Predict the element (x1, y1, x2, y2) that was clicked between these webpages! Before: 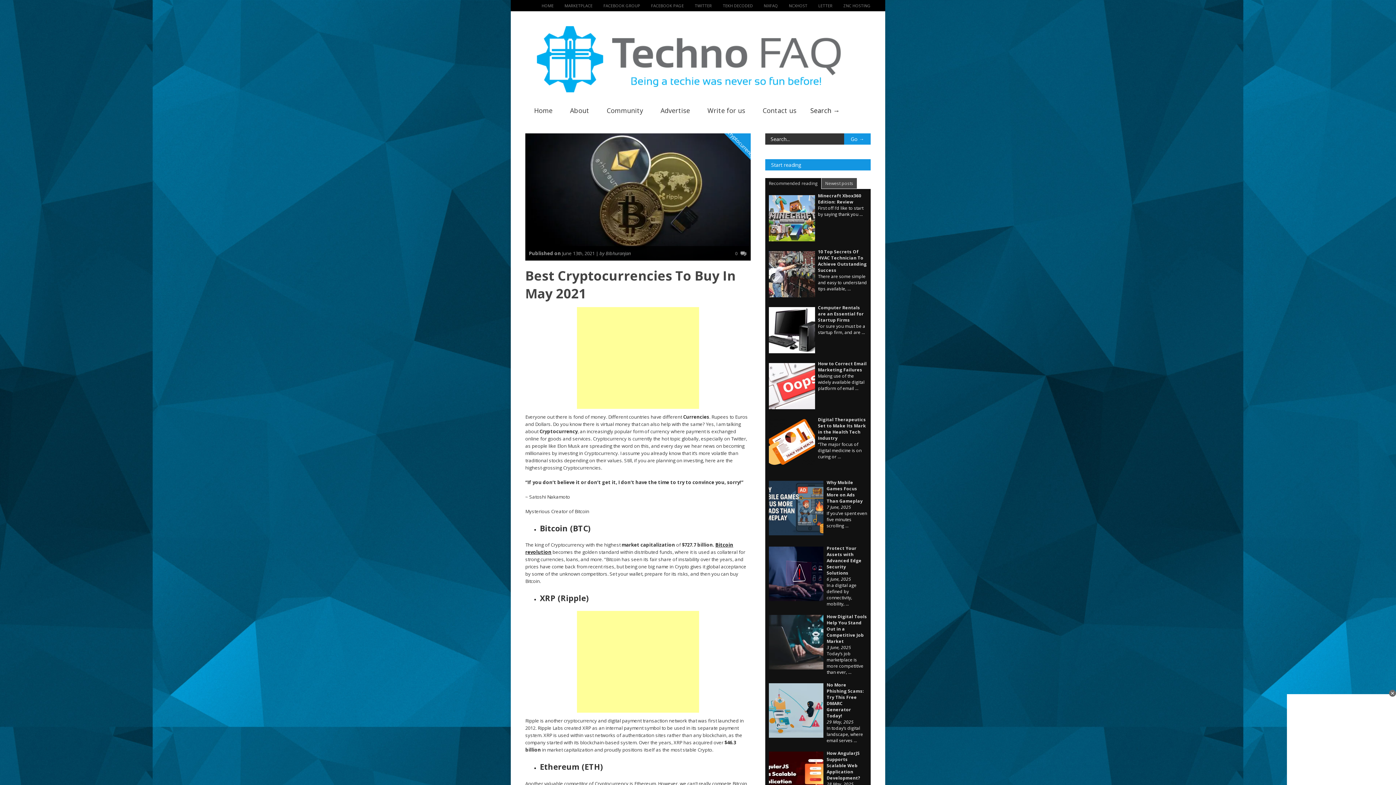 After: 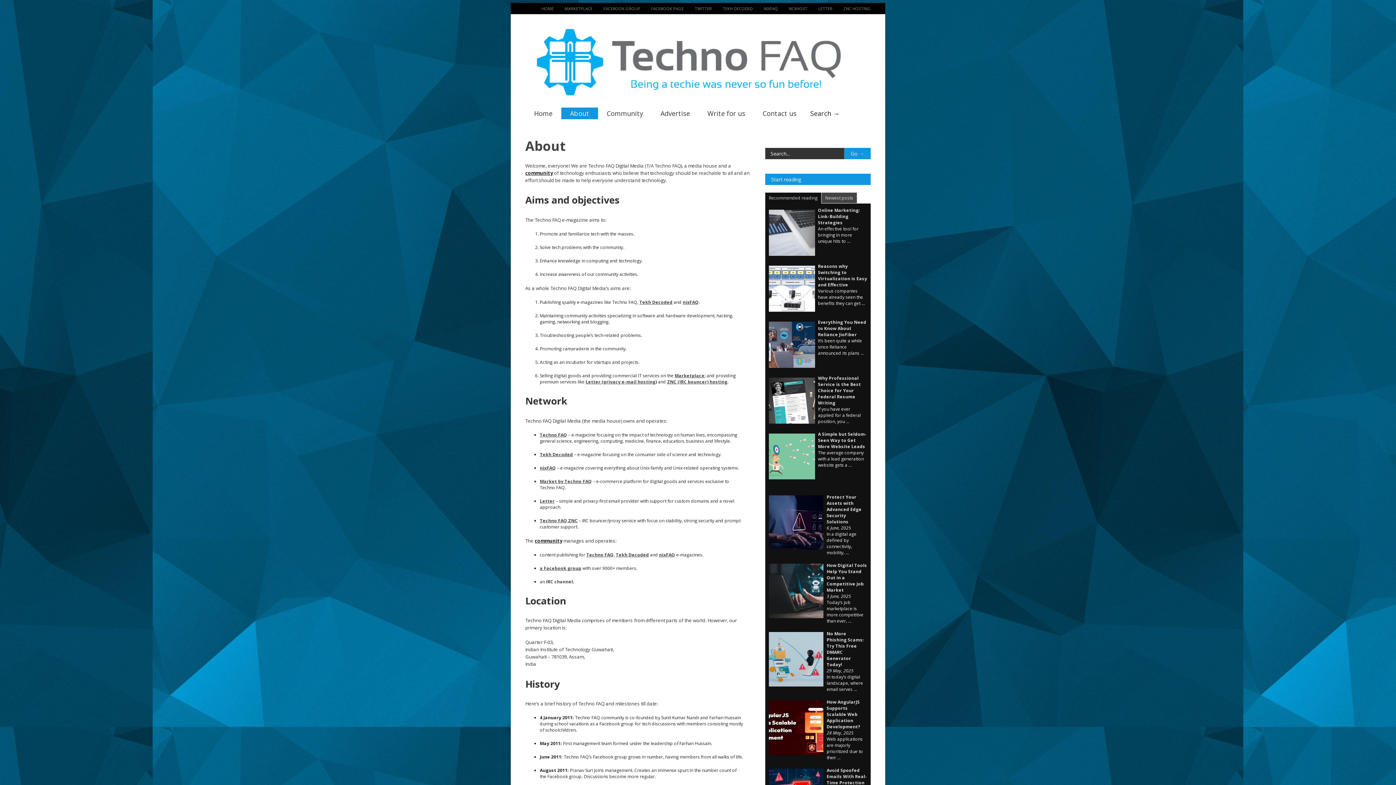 Action: label: About bbox: (561, 104, 598, 116)